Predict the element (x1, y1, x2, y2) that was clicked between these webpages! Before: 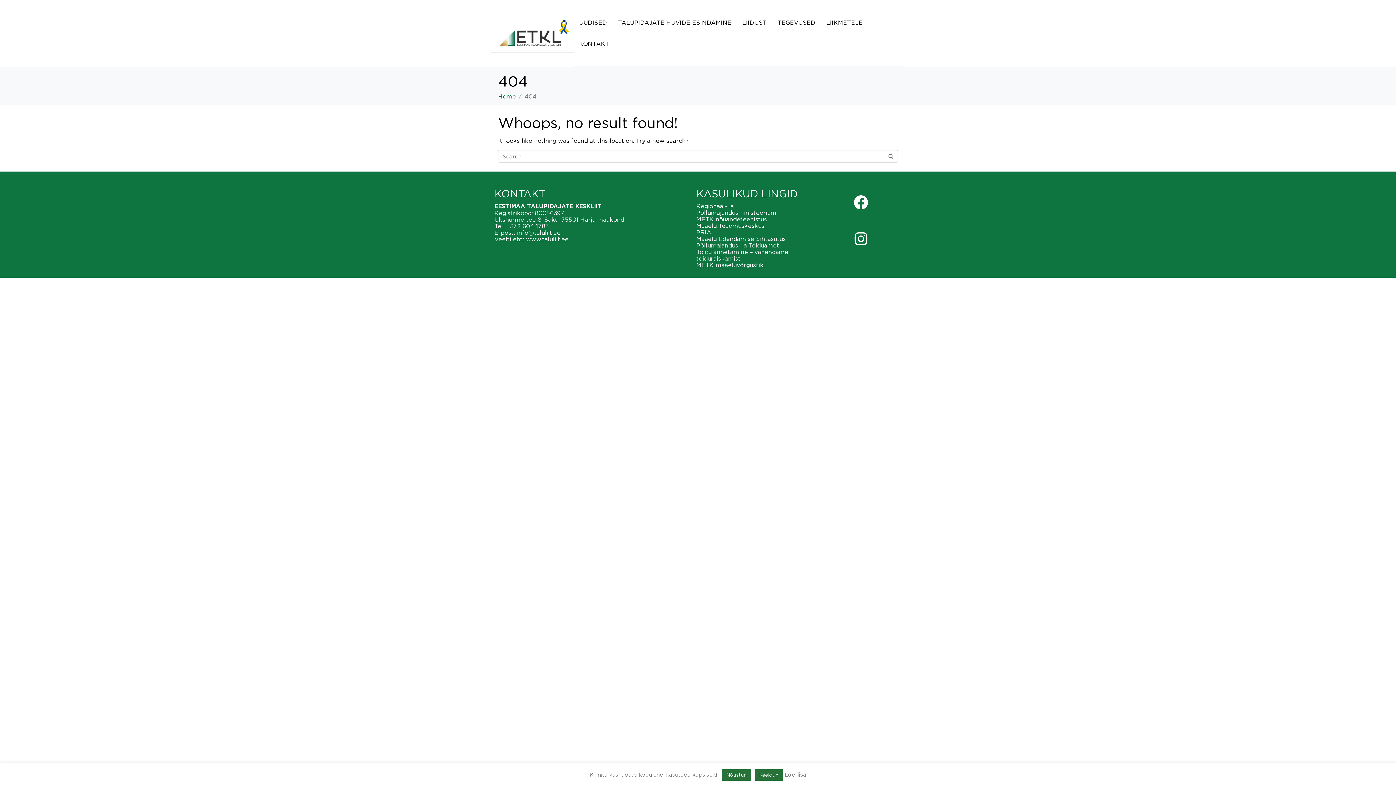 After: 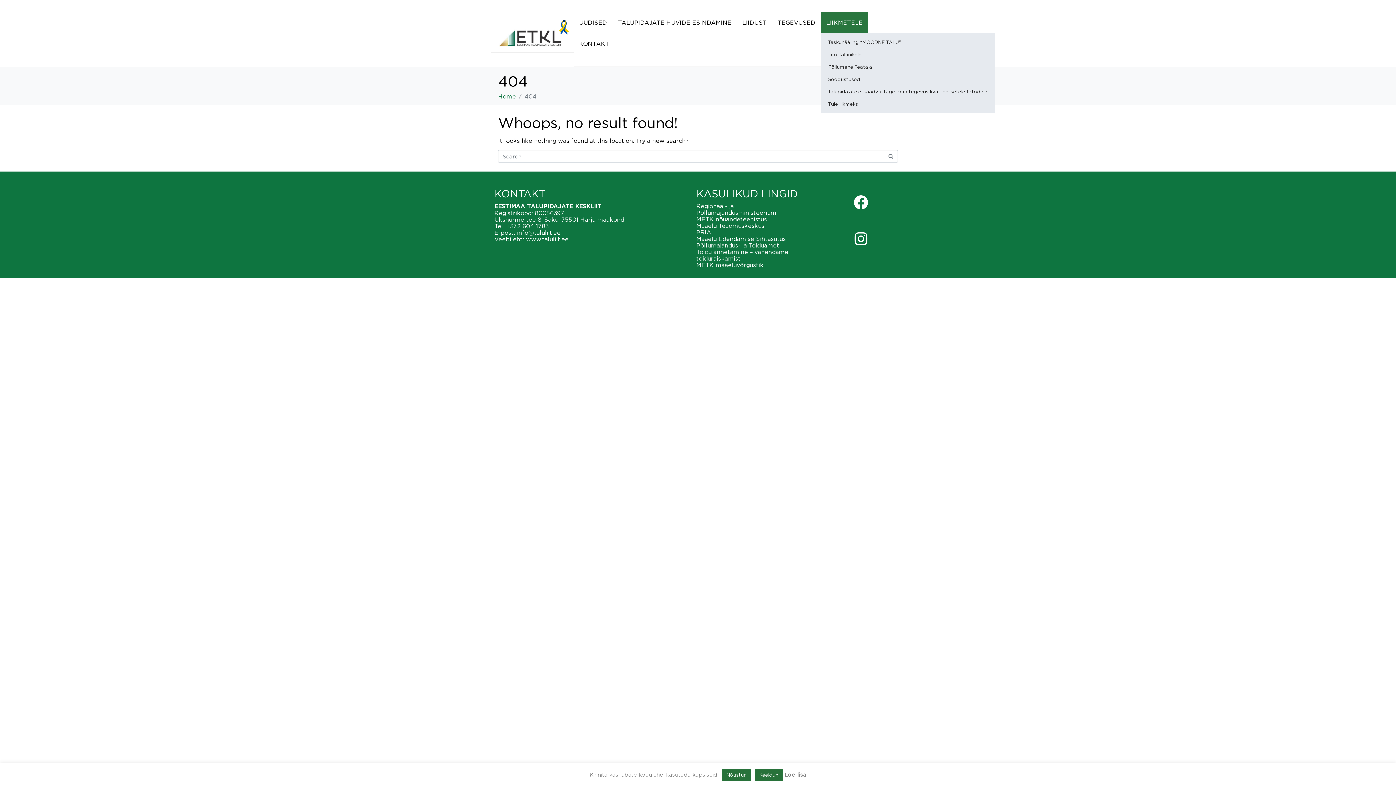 Action: bbox: (821, 12, 868, 33) label: LIIKMETELE